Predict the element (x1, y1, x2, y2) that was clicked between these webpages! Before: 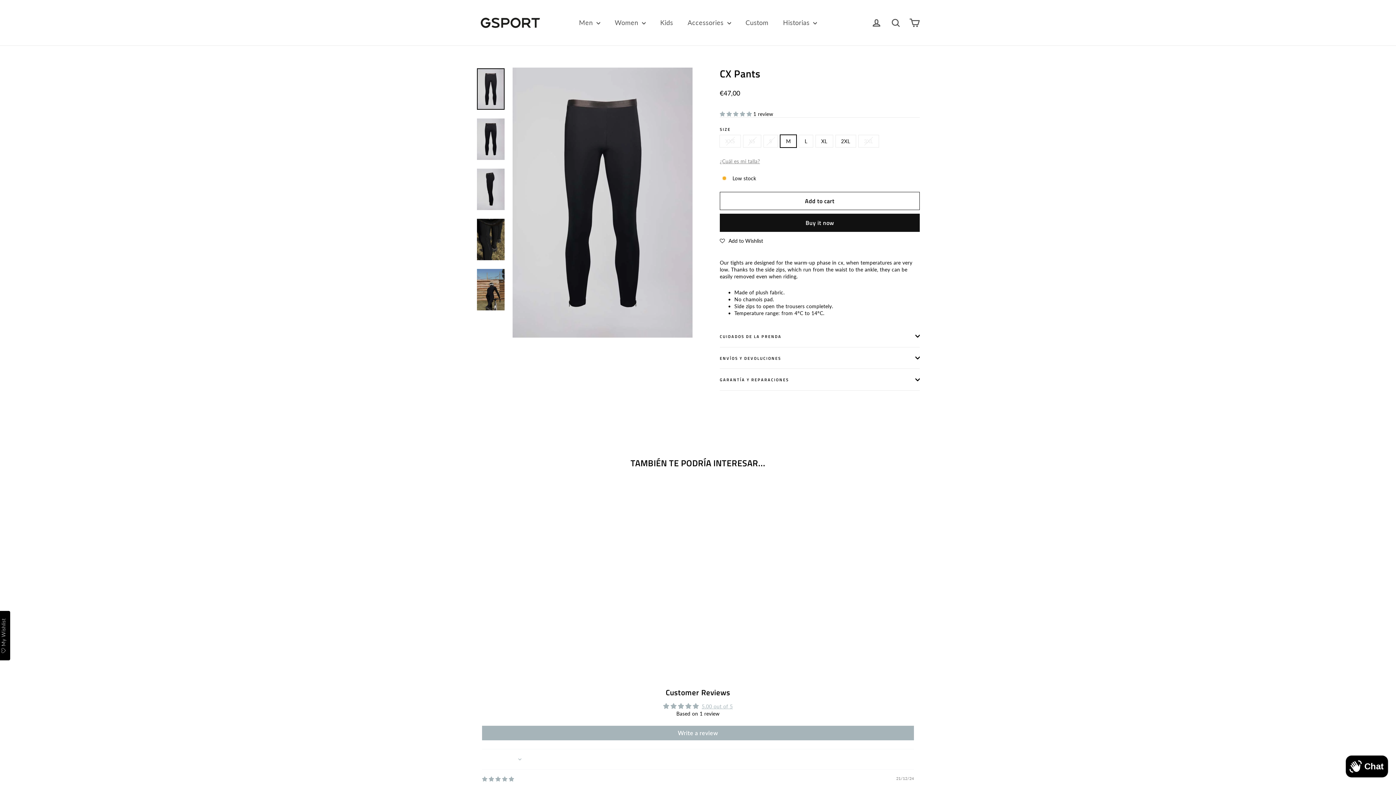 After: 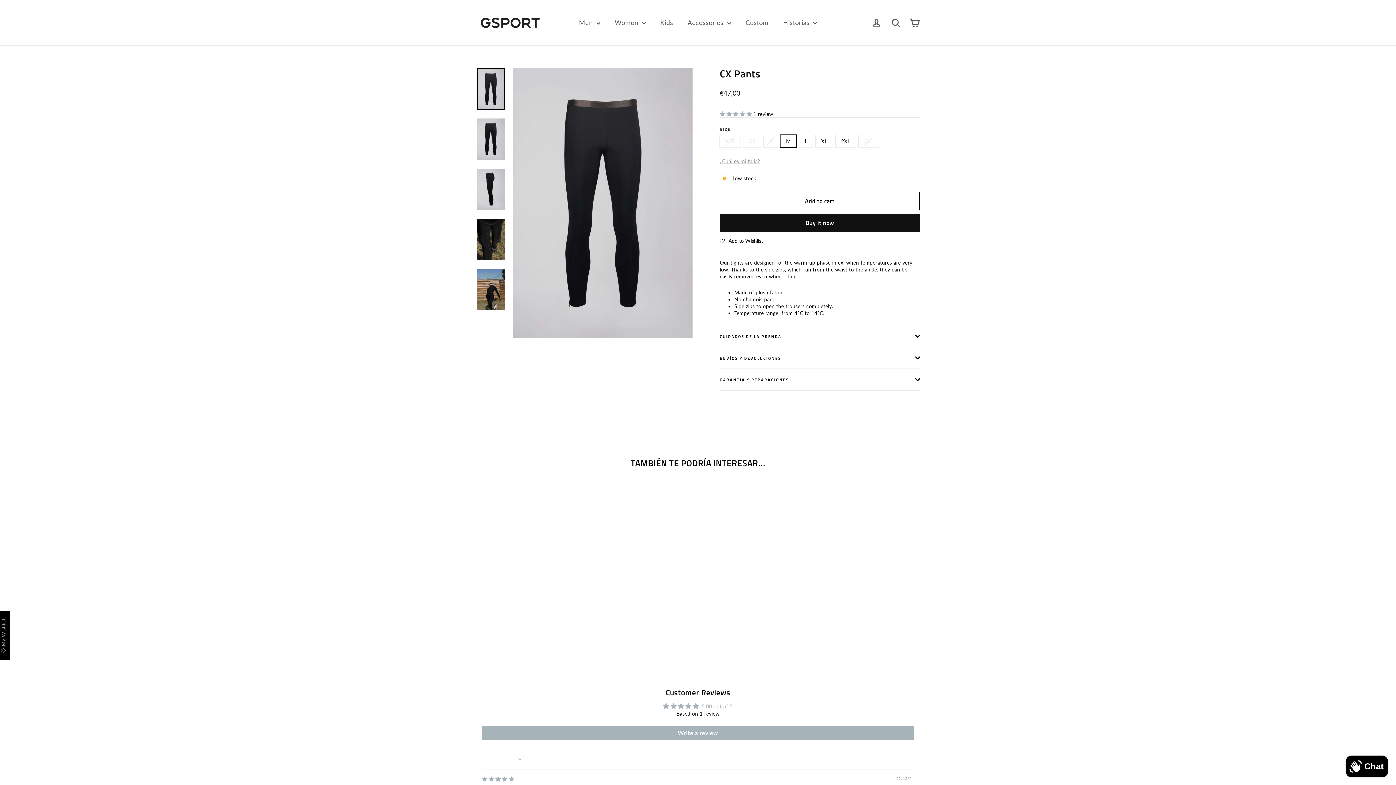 Action: label: CX Pants
€47,00 bbox: (476, 486, 556, 628)